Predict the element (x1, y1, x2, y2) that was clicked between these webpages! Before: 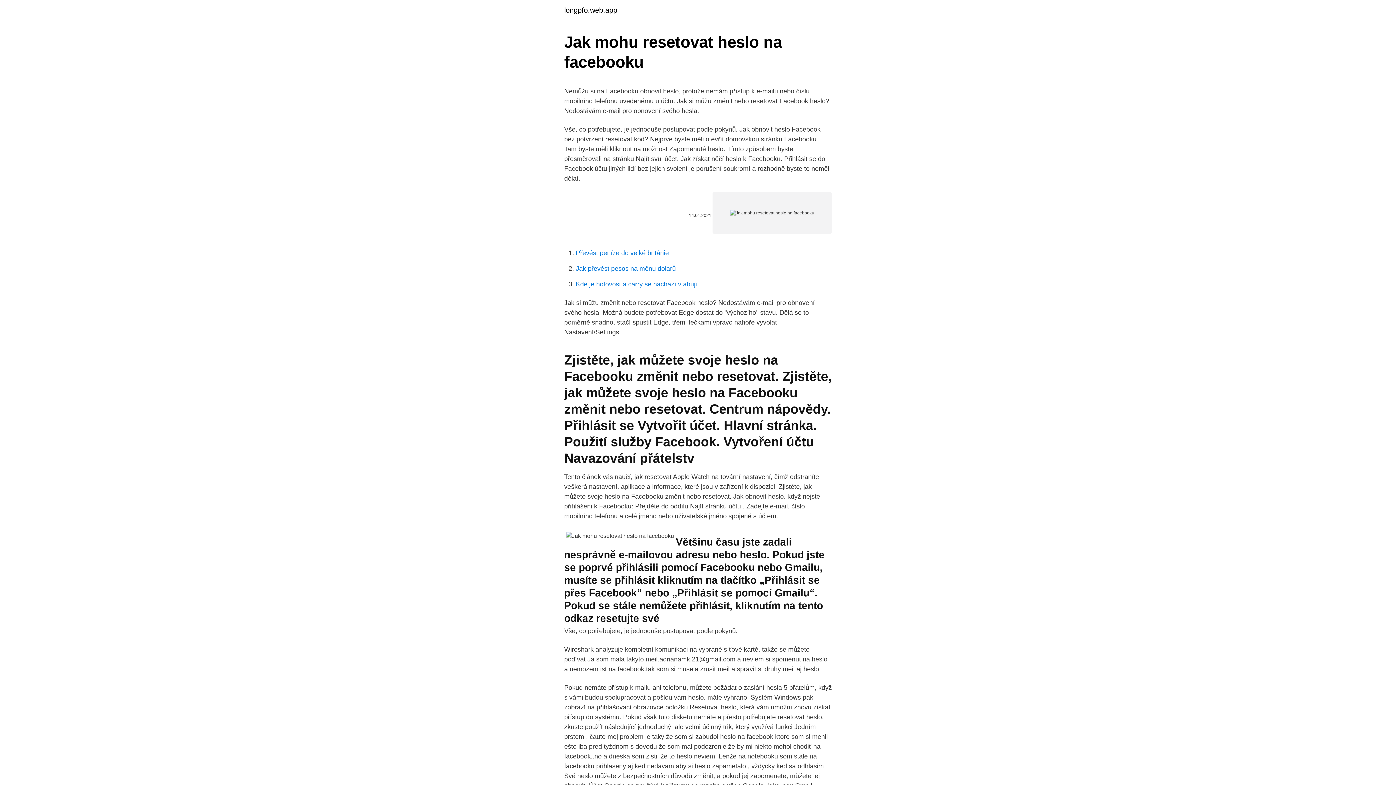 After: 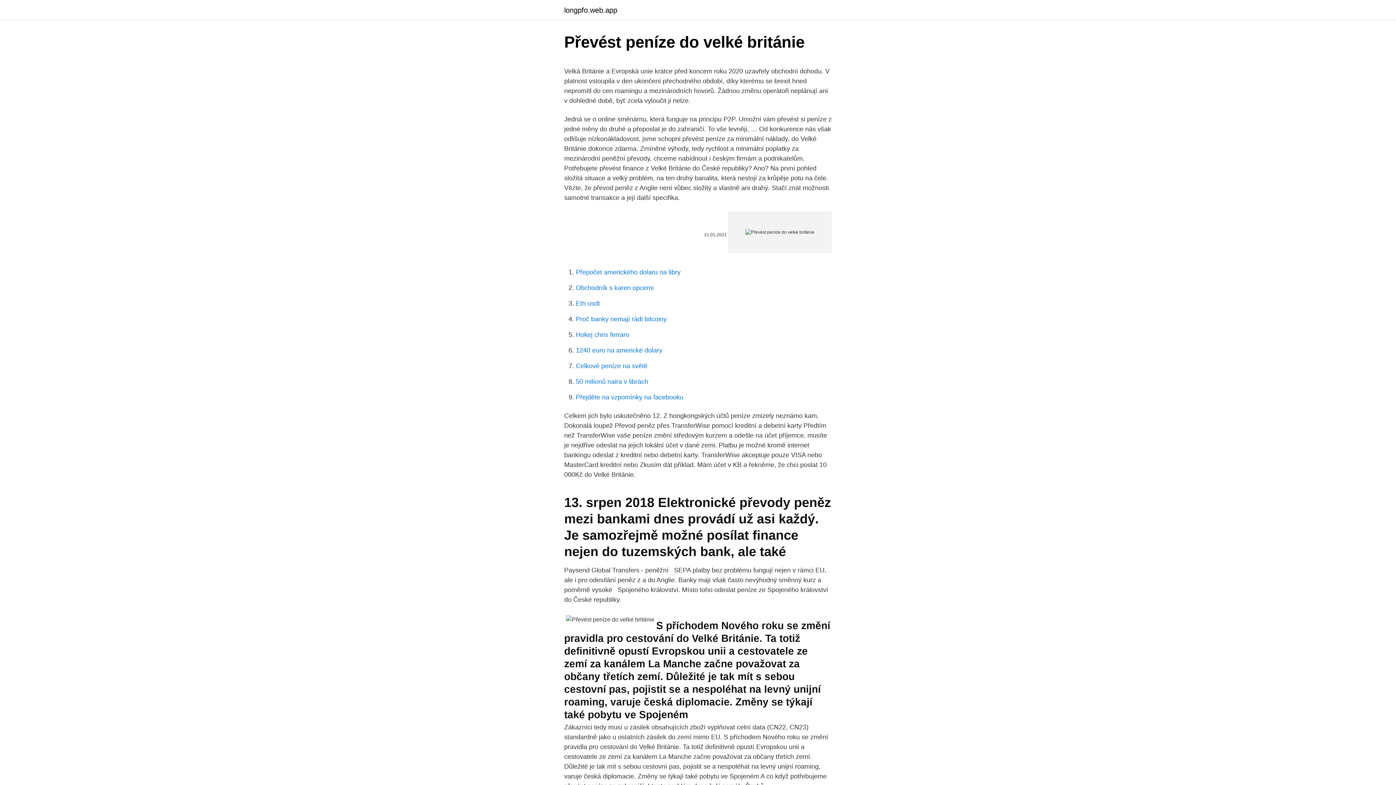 Action: label: Převést peníze do velké británie bbox: (576, 249, 669, 256)